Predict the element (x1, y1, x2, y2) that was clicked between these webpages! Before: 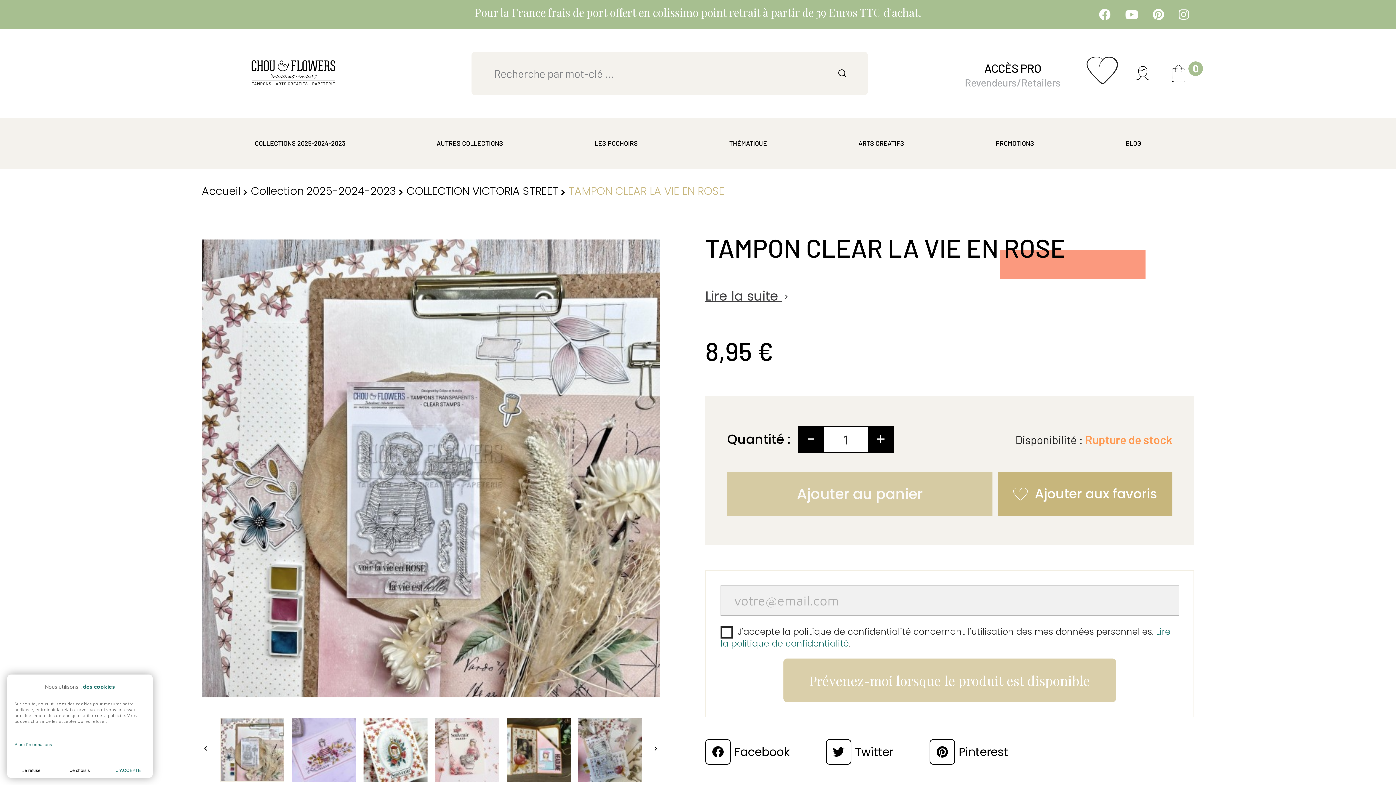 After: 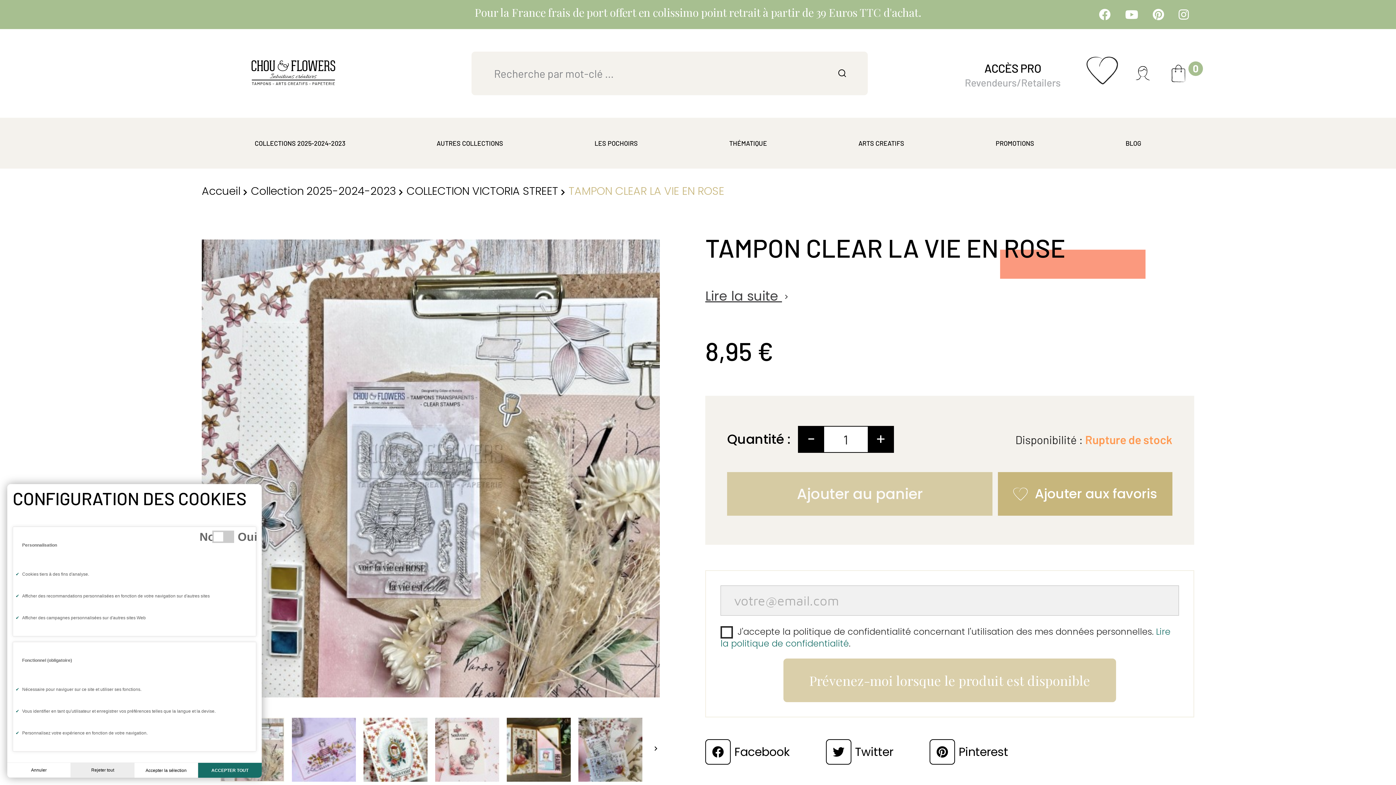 Action: bbox: (55, 763, 104, 778) label: Je choisis